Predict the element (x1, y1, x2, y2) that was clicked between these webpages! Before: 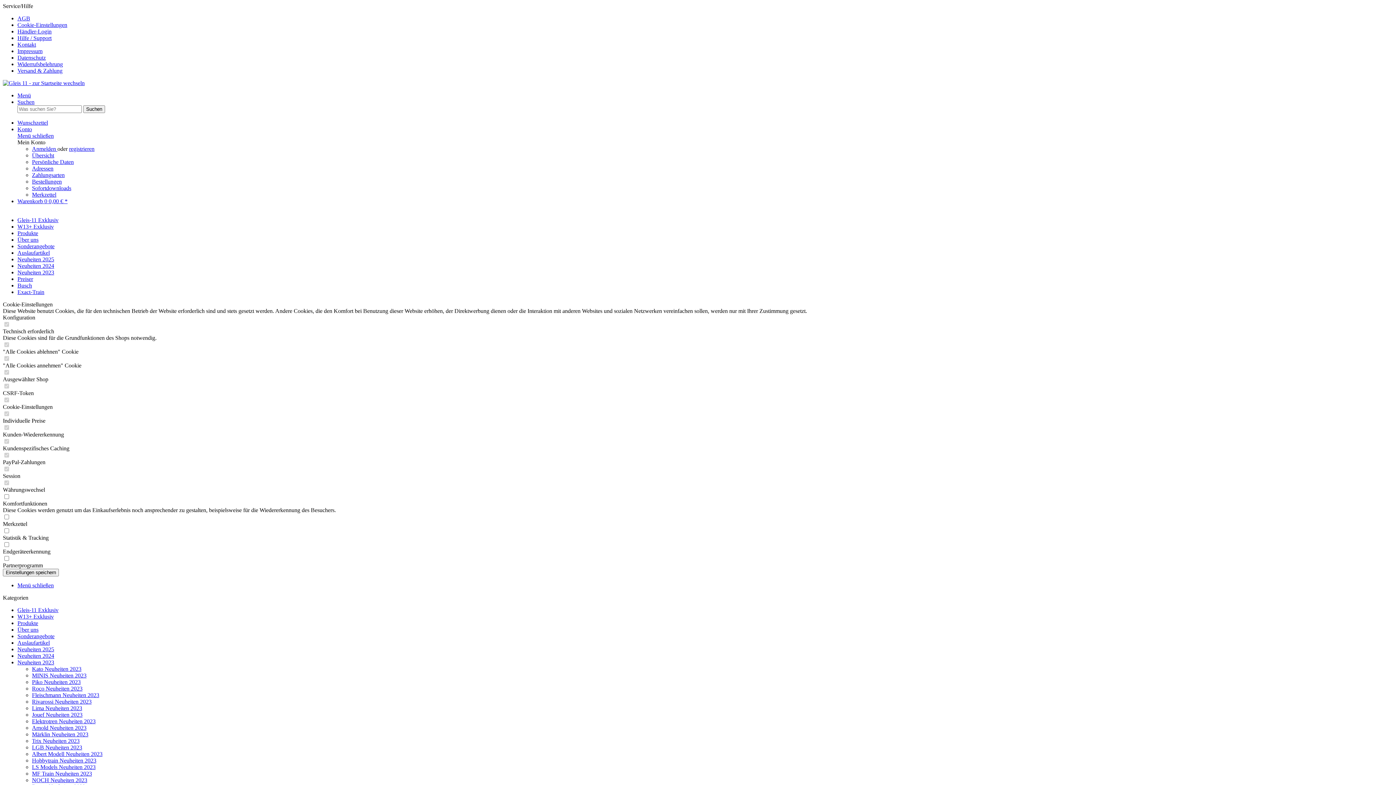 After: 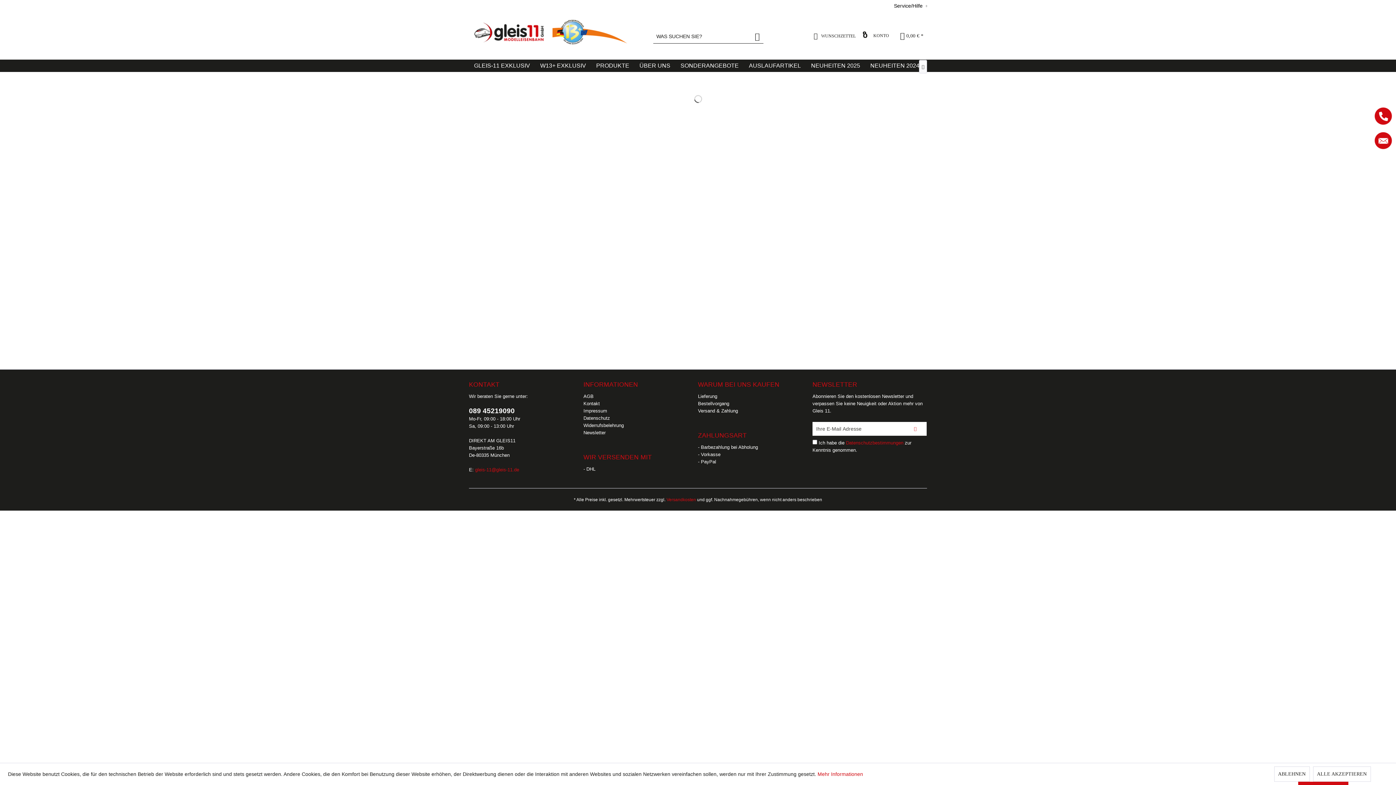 Action: bbox: (2, 80, 84, 86)